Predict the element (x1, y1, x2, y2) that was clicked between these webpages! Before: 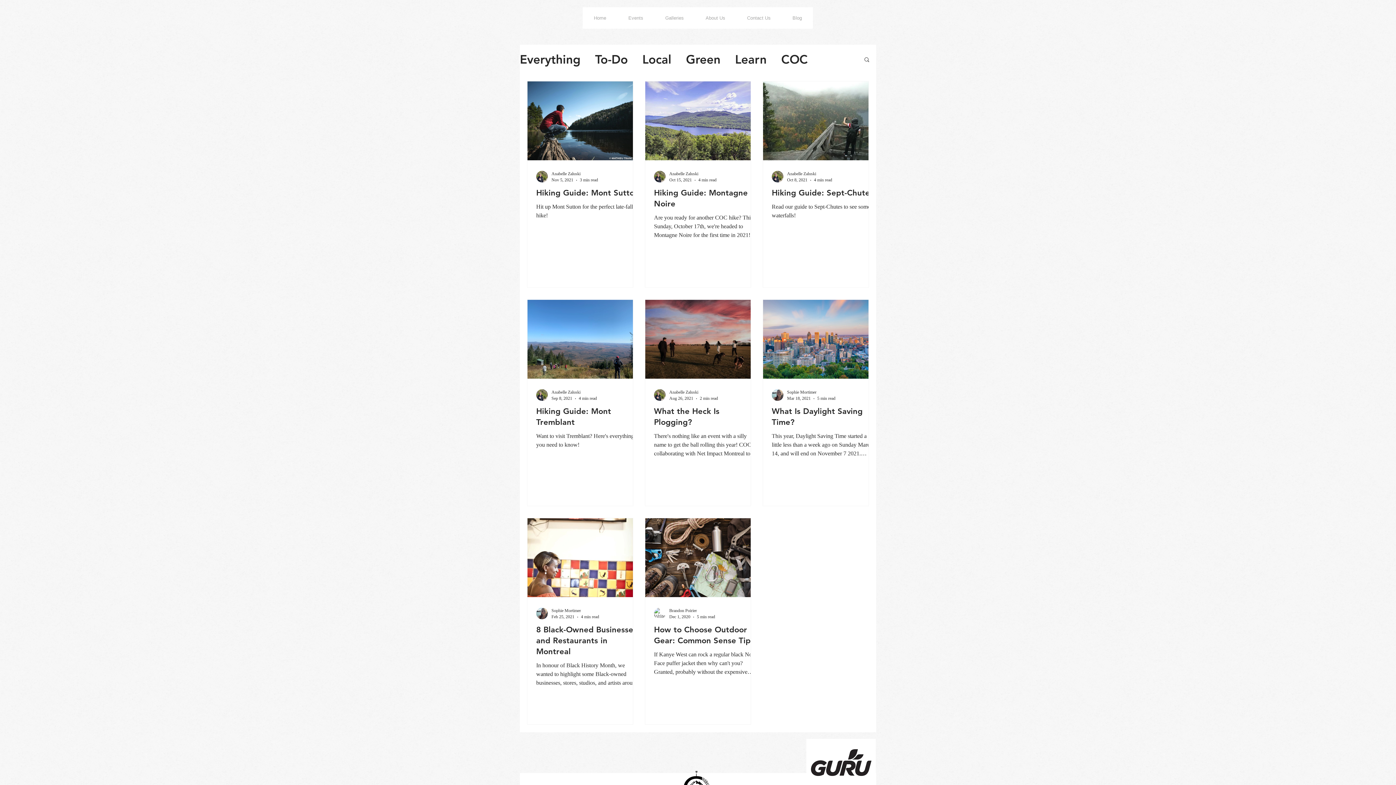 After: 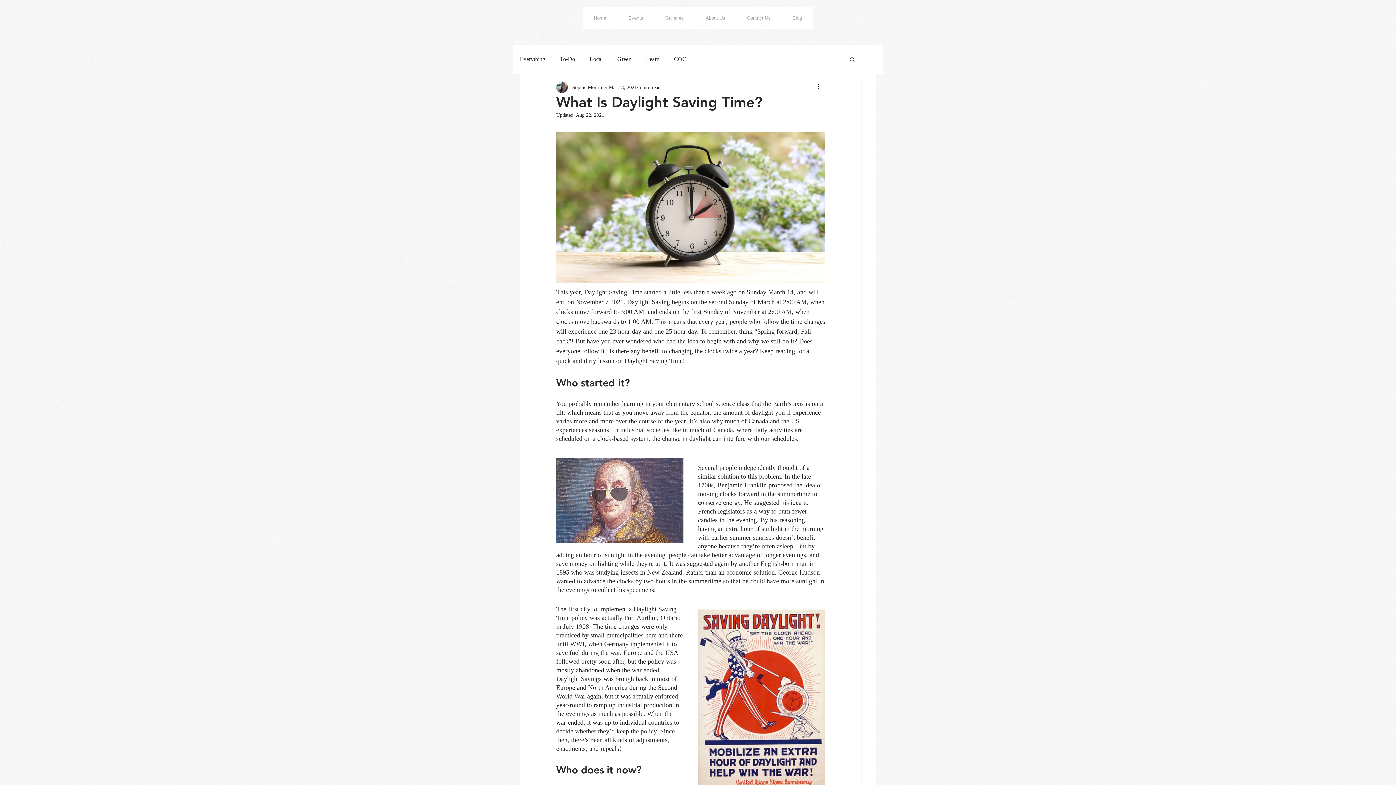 Action: bbox: (772, 406, 877, 428) label: What Is Daylight Saving Time?